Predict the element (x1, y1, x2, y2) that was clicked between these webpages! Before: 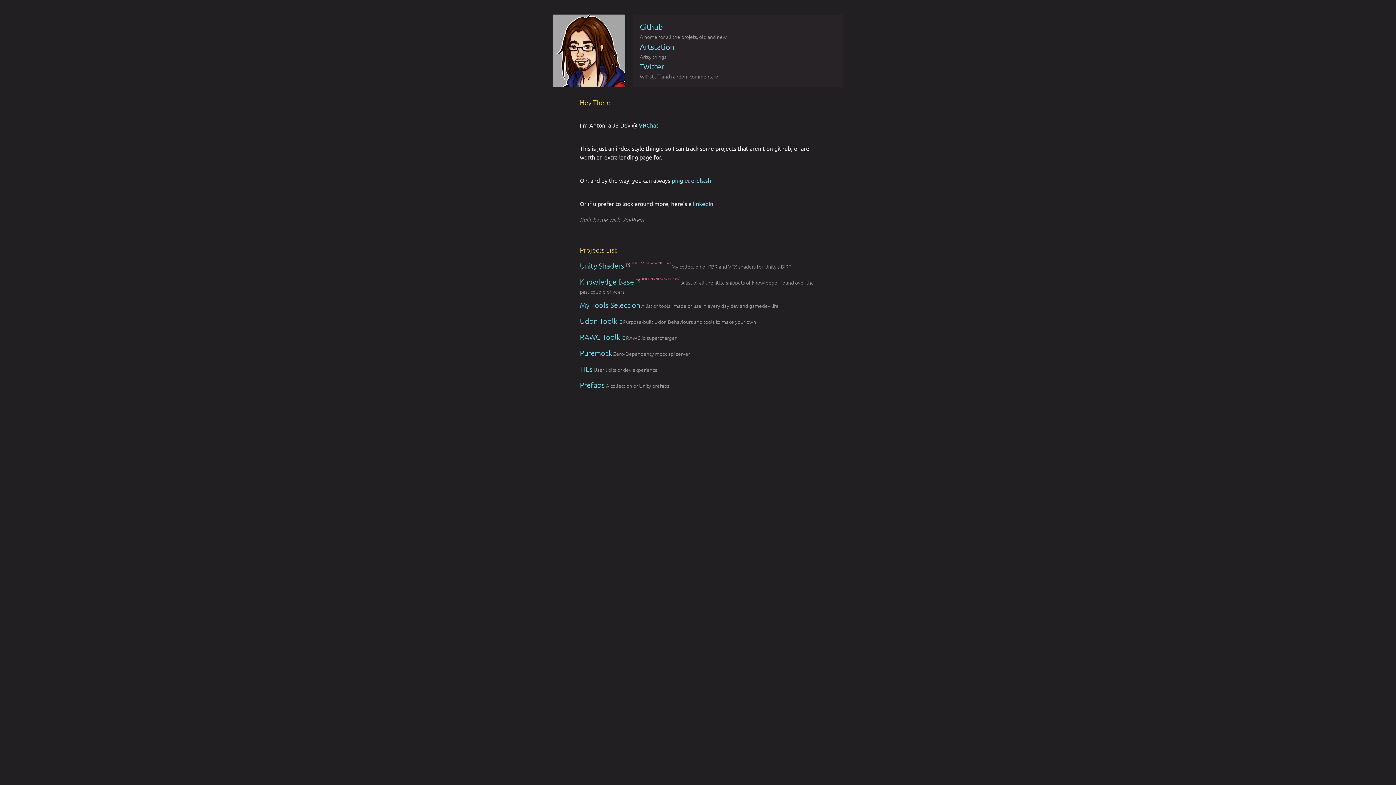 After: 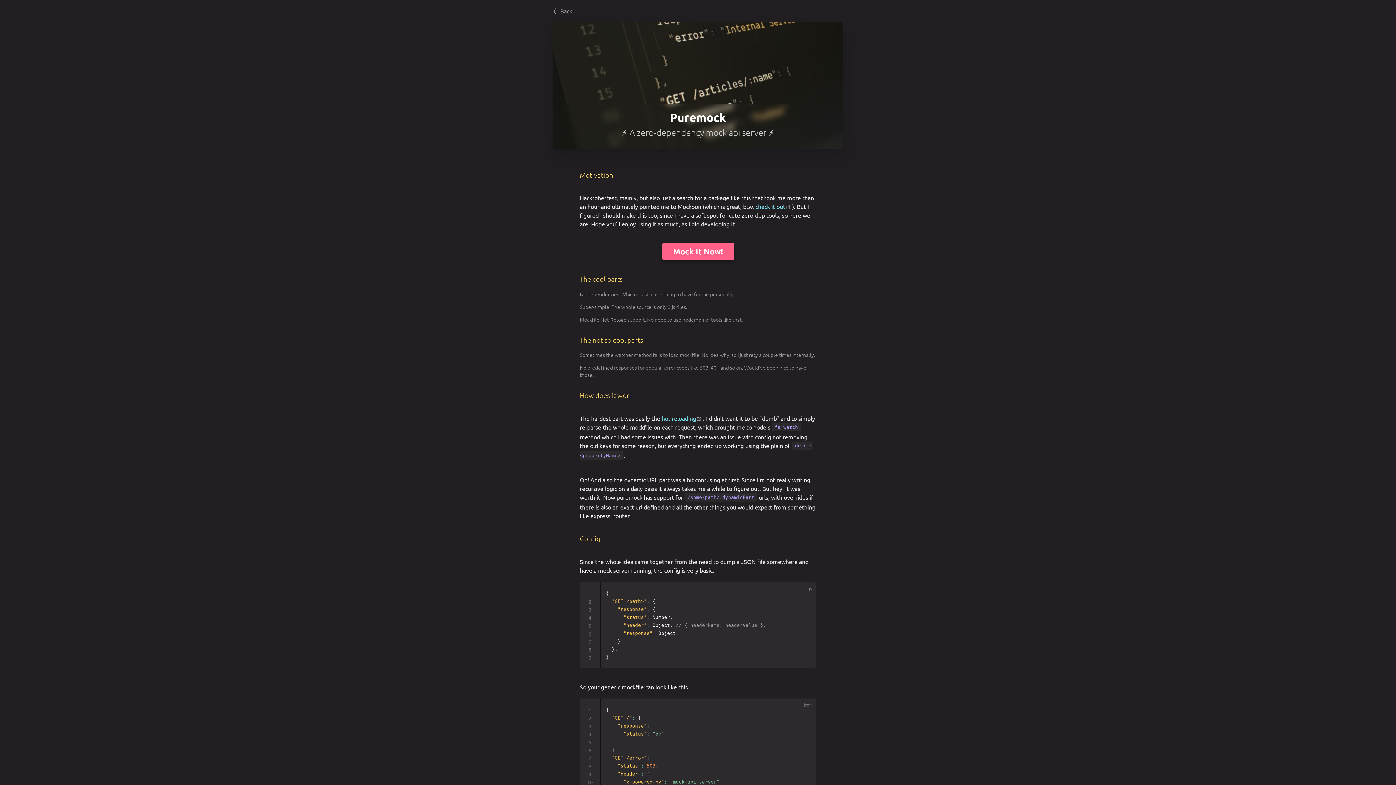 Action: label: Puremock bbox: (580, 348, 612, 357)